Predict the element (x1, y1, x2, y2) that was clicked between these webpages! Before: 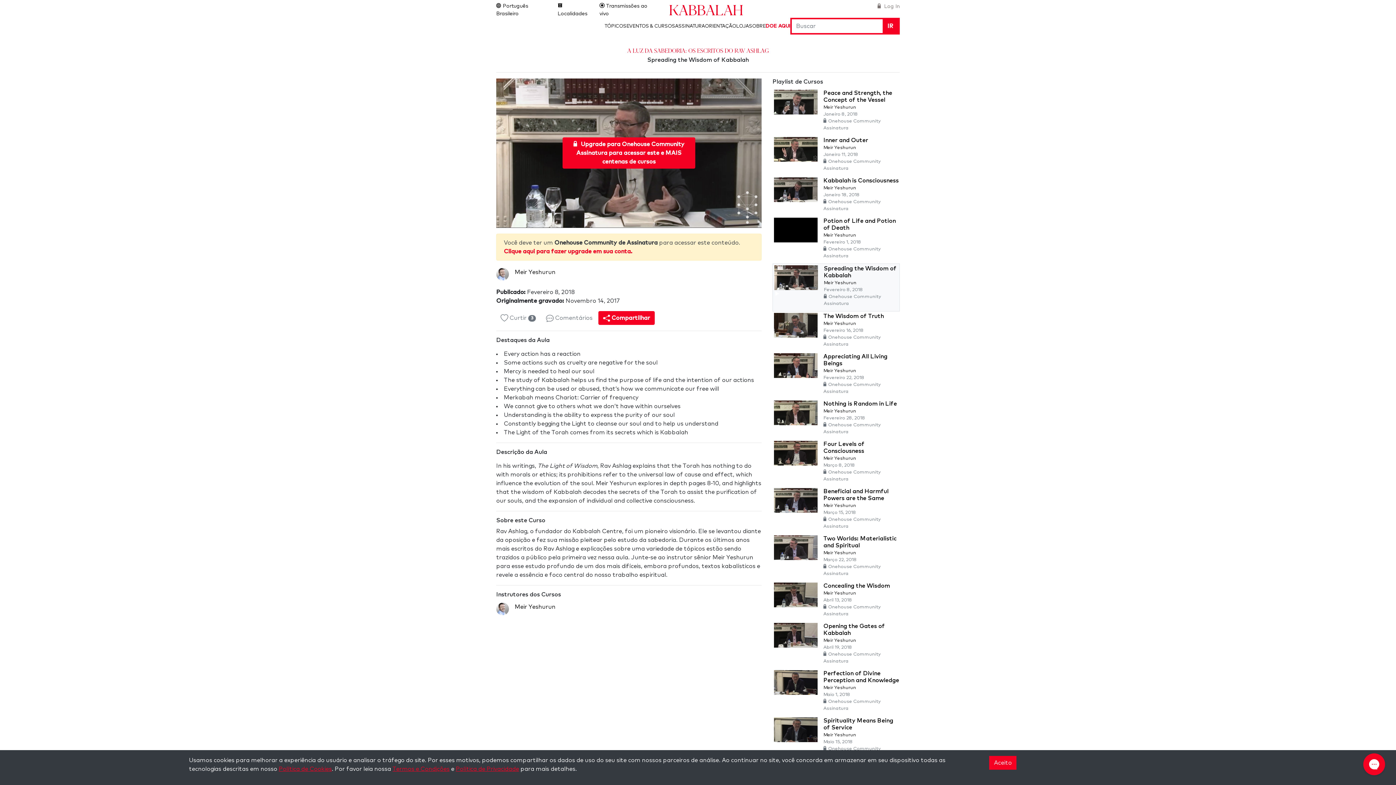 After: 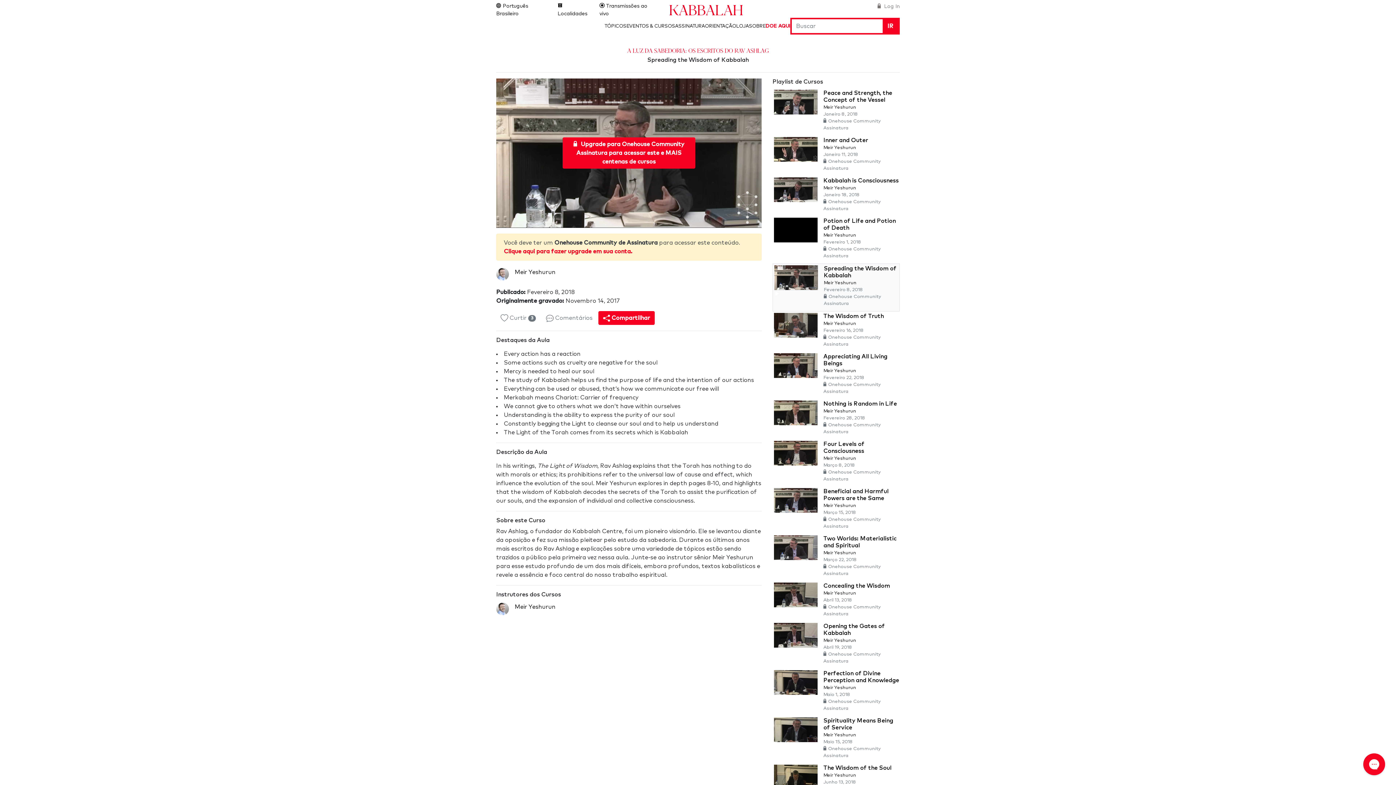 Action: label: Aceito bbox: (989, 756, 1016, 770)